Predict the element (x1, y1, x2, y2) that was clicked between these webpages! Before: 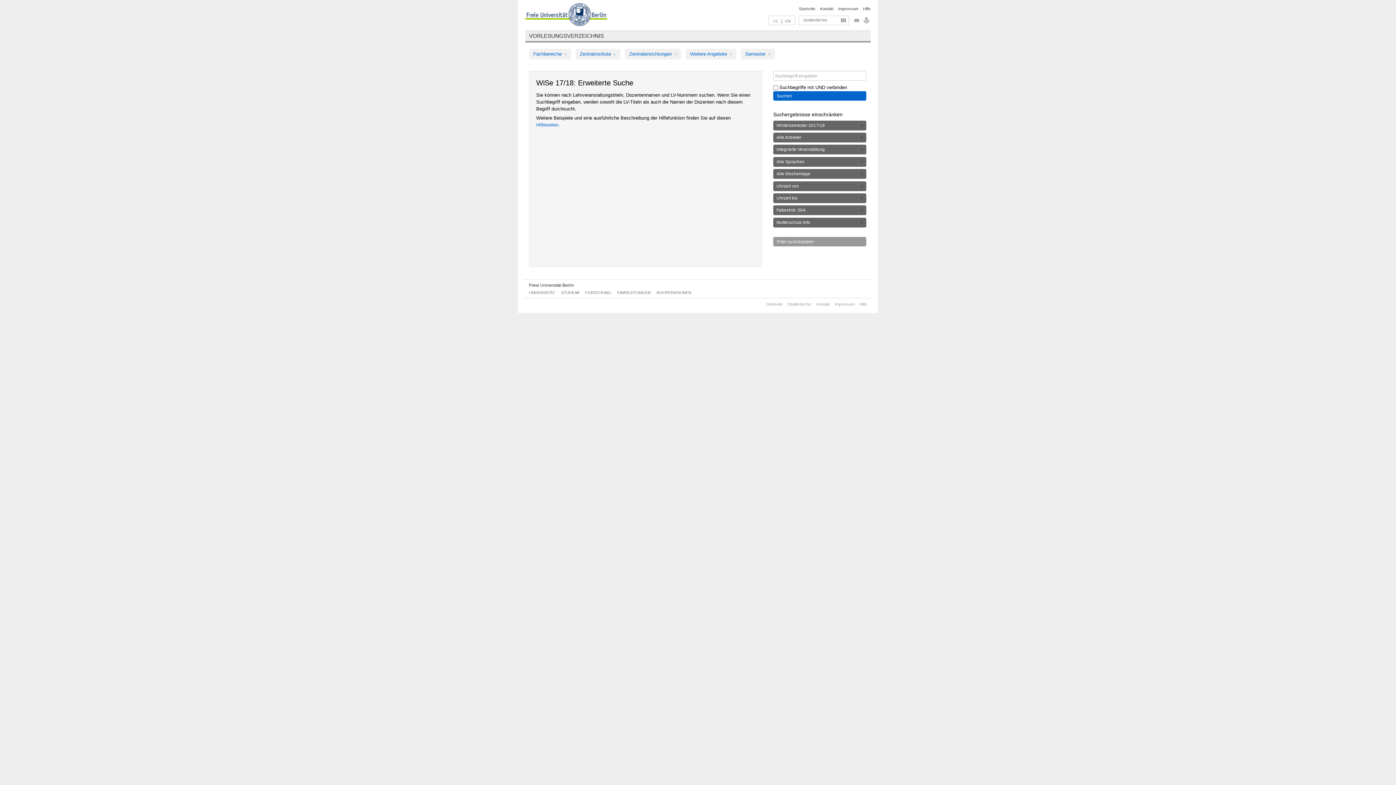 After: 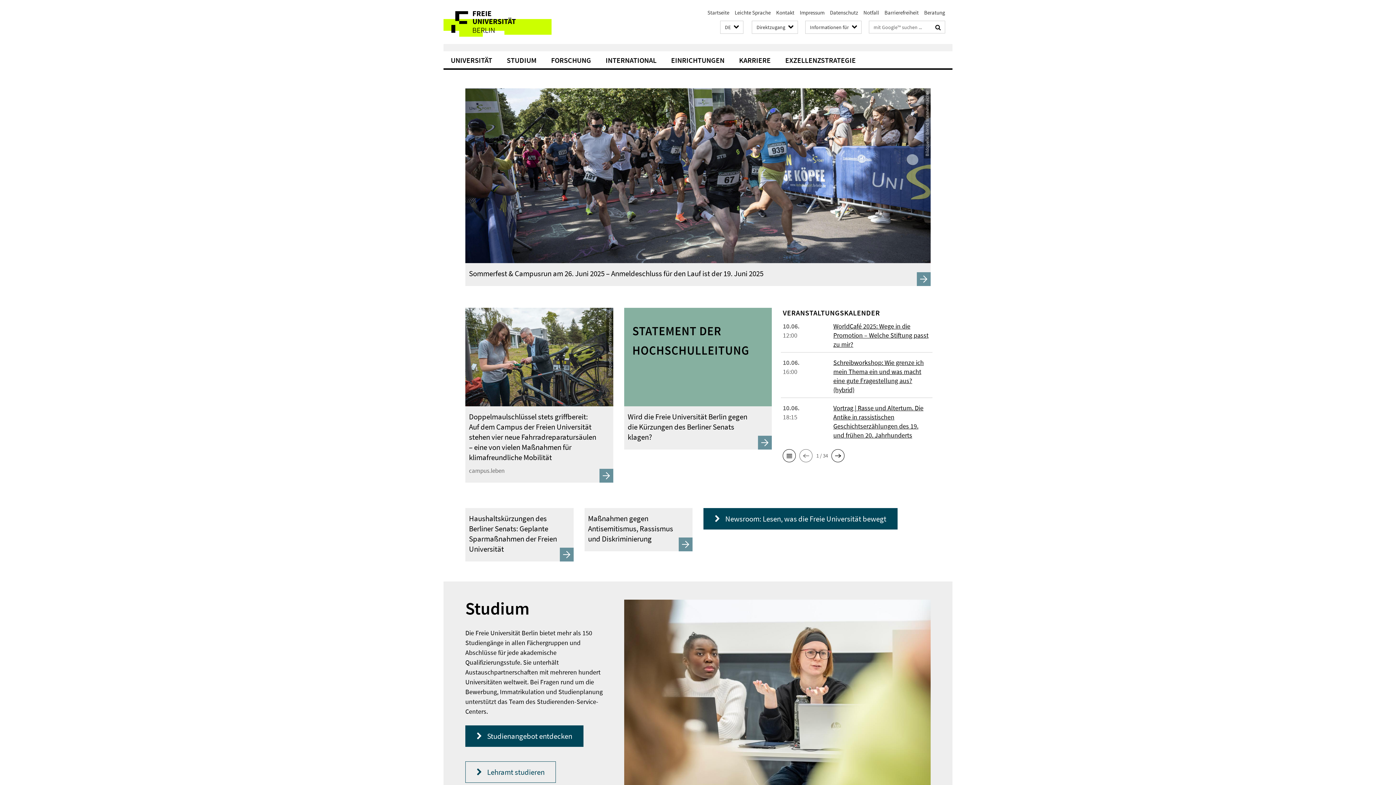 Action: label: Startseite bbox: (766, 302, 782, 306)